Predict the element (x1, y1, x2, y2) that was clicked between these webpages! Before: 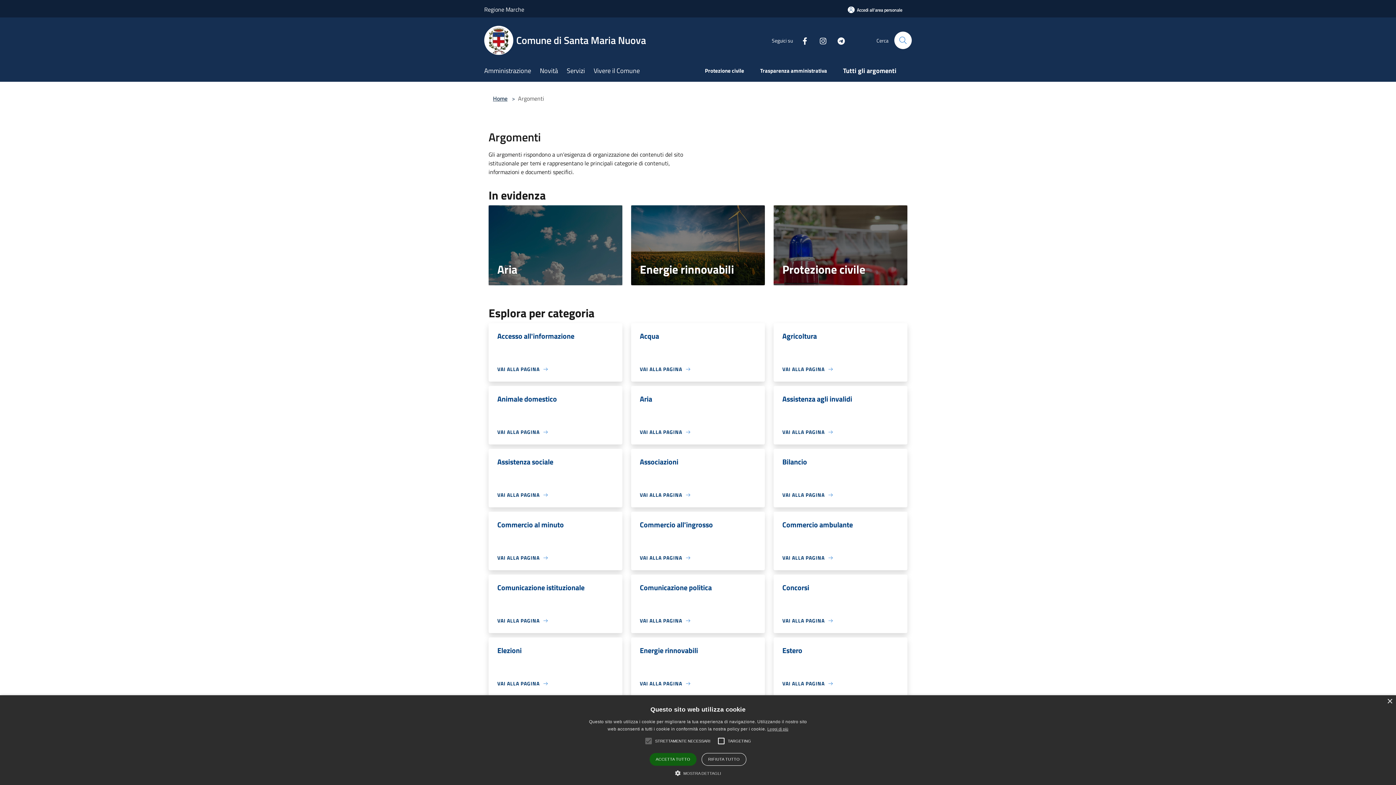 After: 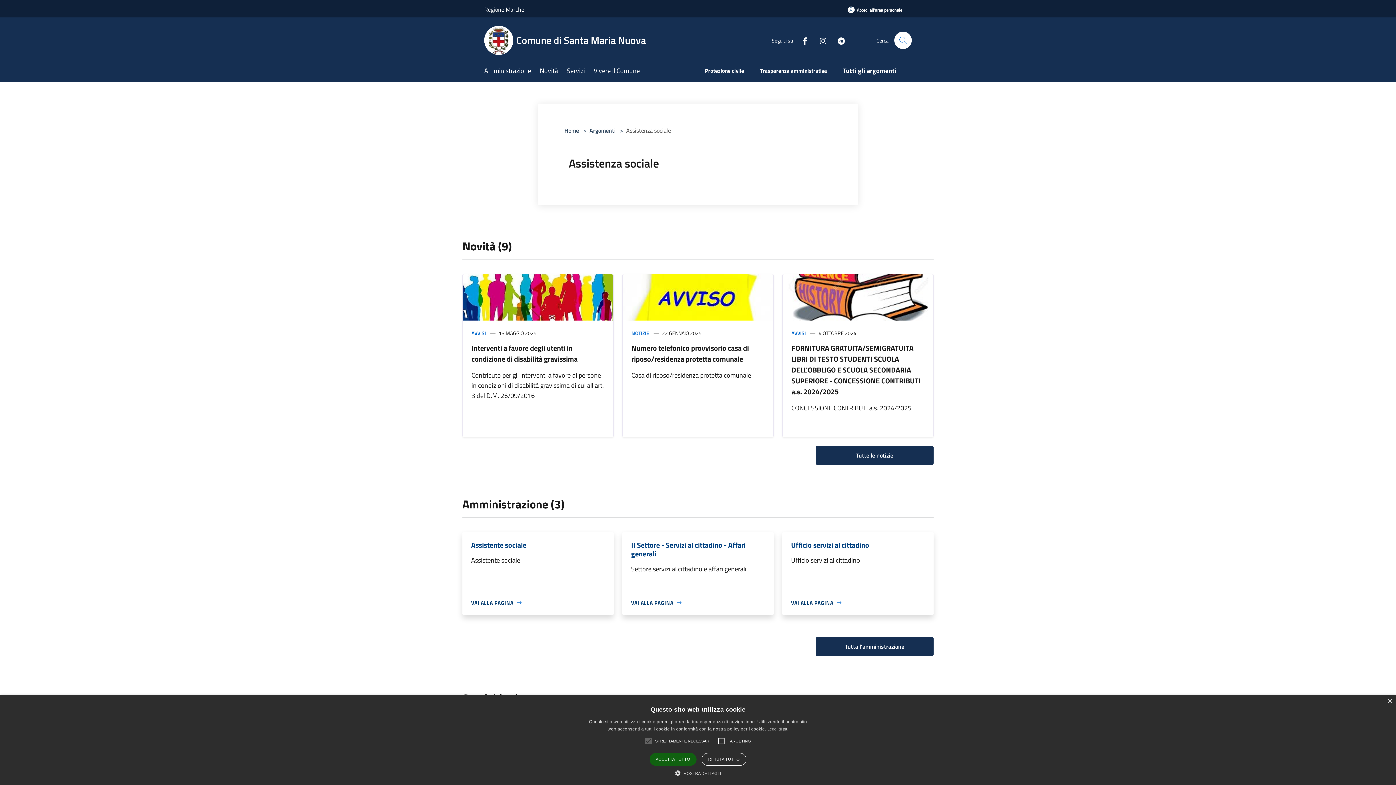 Action: bbox: (497, 457, 553, 472) label: Assistenza sociale